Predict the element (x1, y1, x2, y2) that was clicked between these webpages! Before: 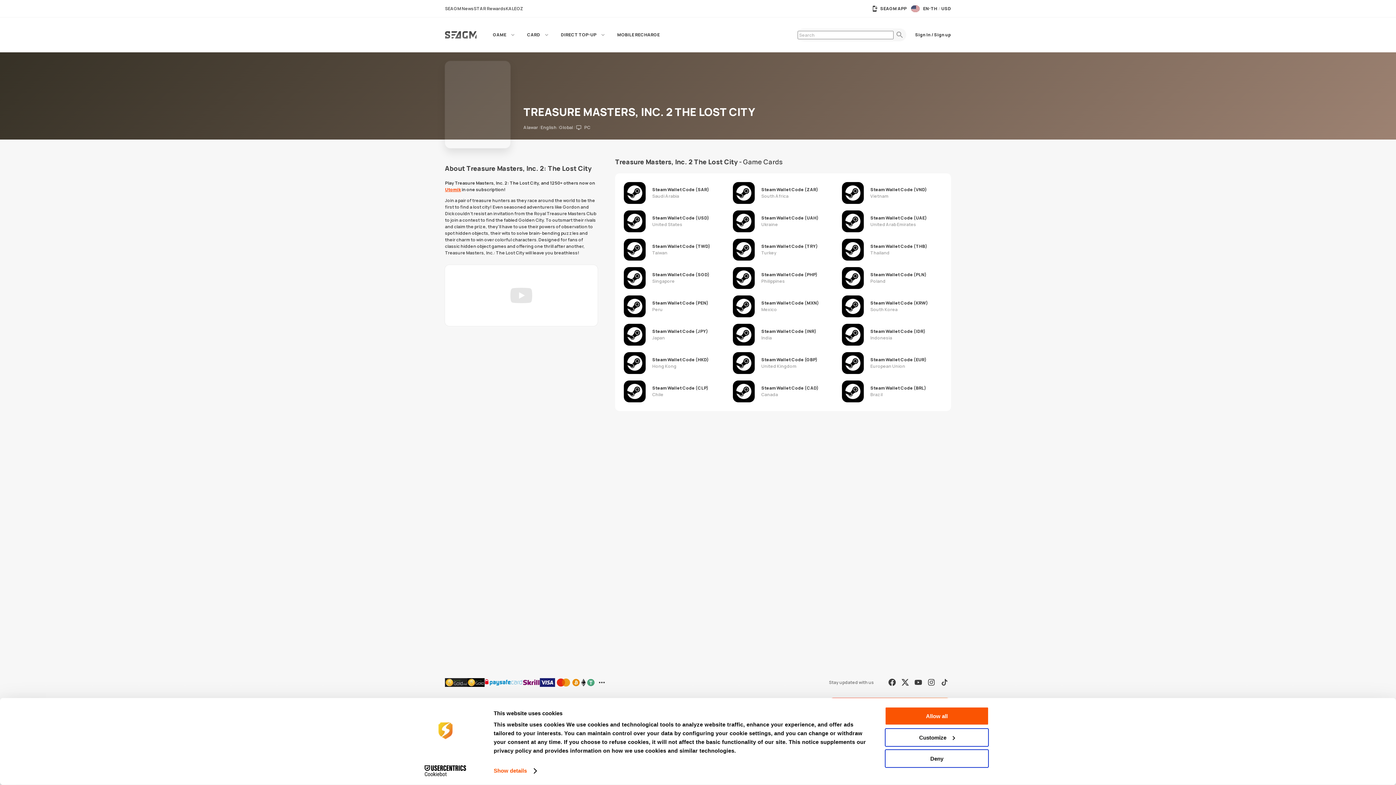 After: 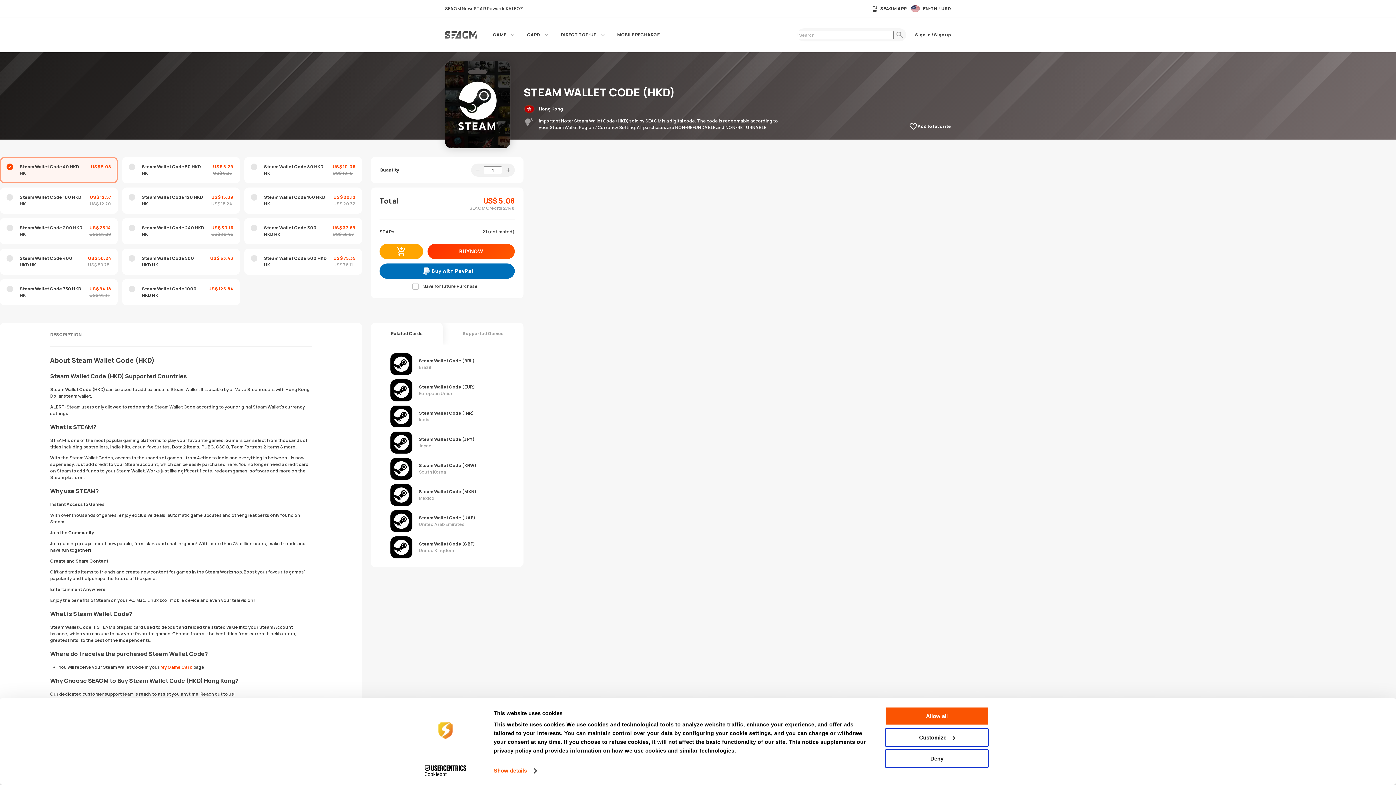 Action: label: Steam Wallet Code (HKD)
Hong Kong bbox: (624, 352, 724, 374)